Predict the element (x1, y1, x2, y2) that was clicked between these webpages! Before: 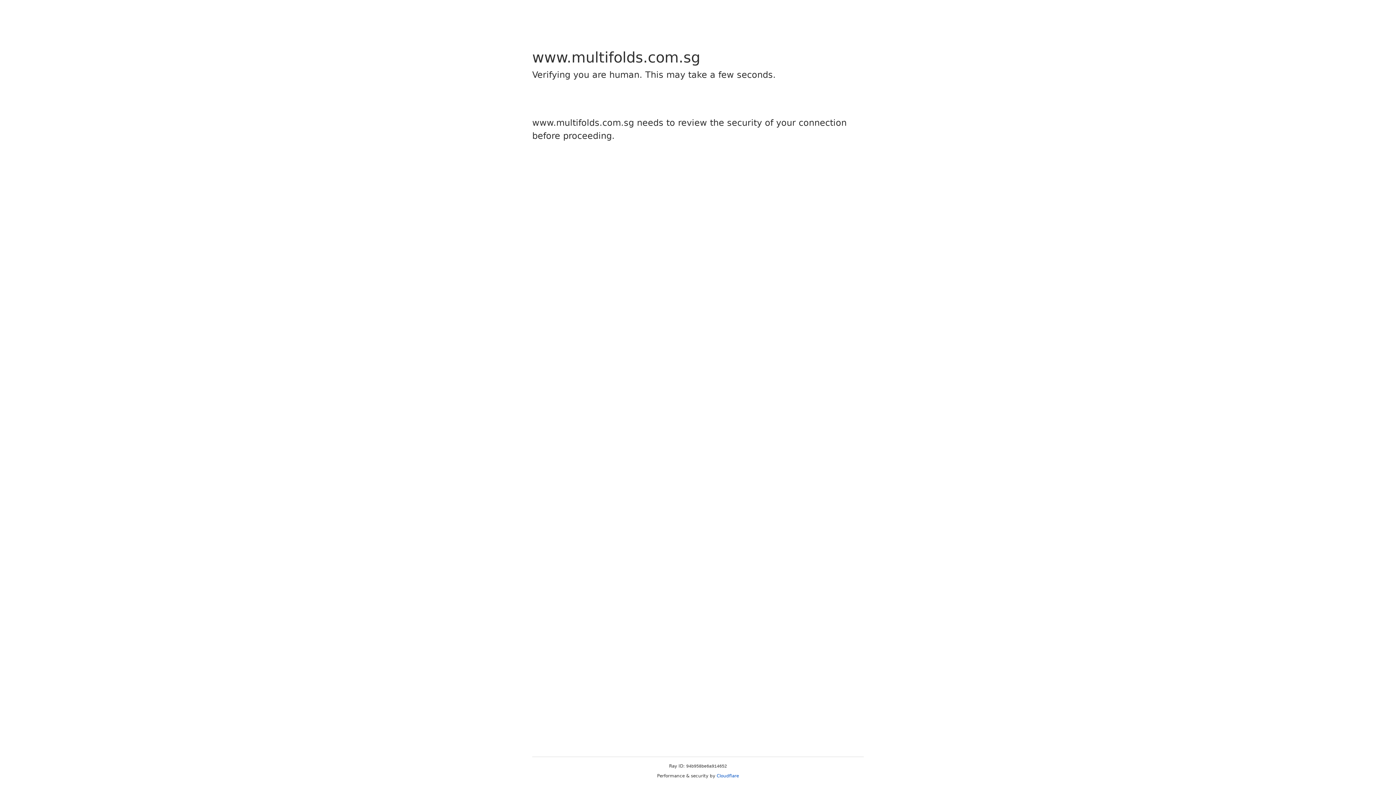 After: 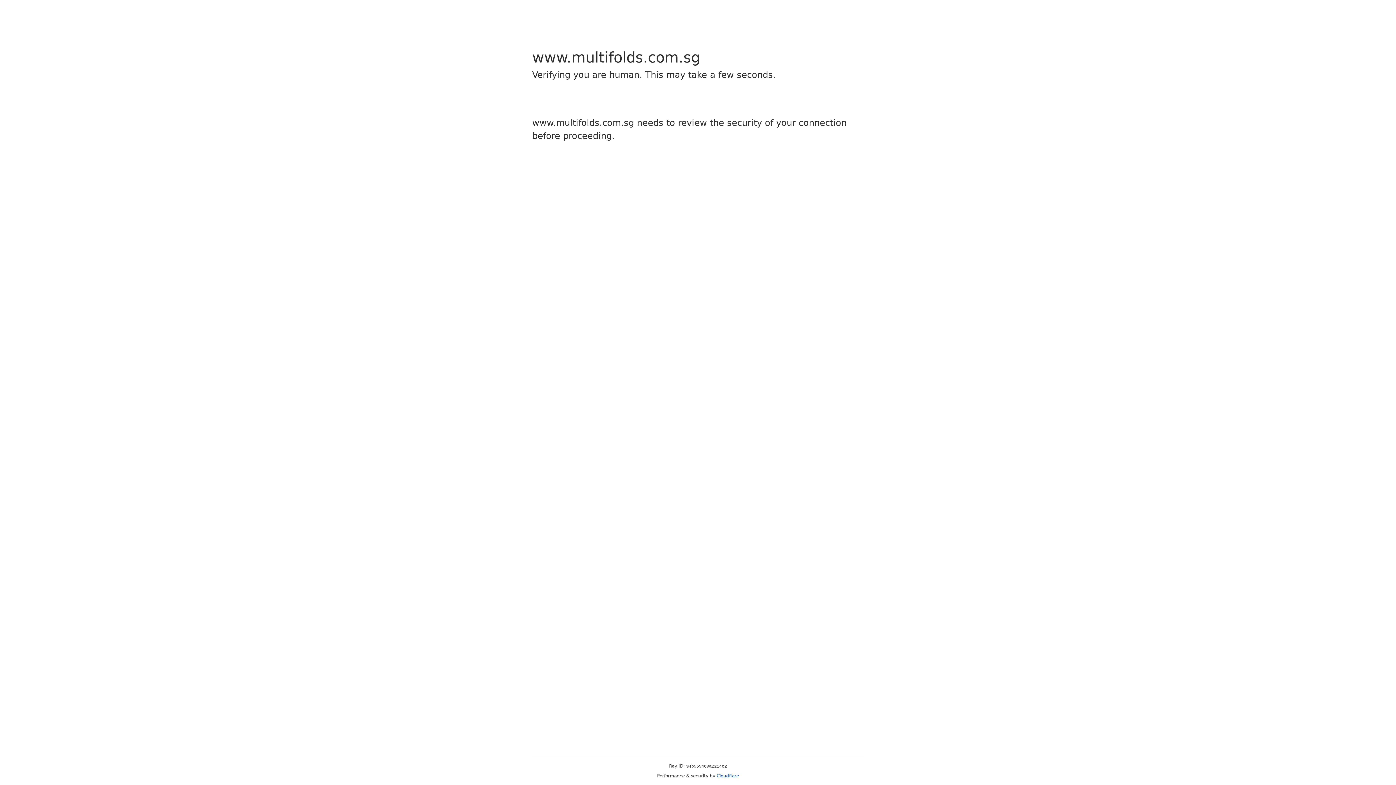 Action: label: Cloudflare bbox: (716, 773, 739, 778)